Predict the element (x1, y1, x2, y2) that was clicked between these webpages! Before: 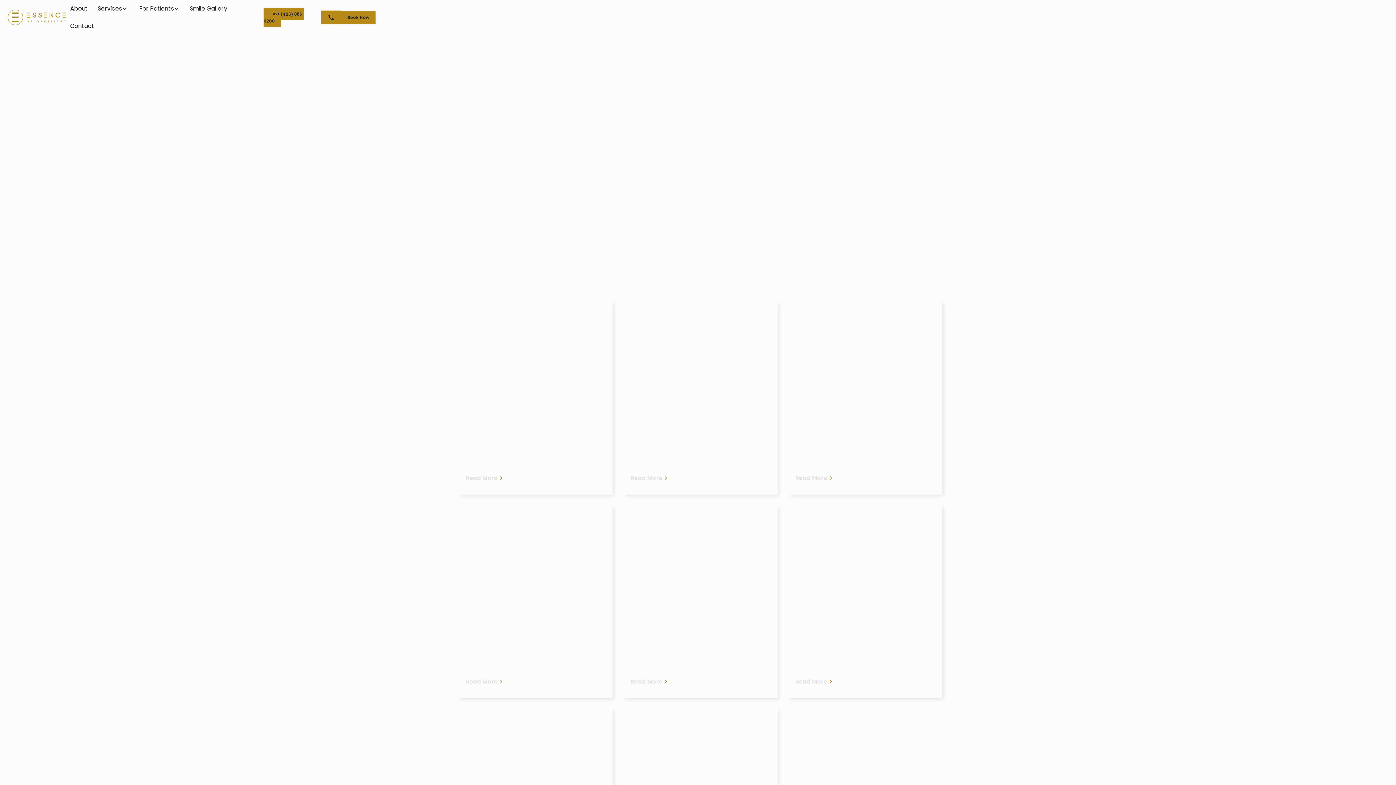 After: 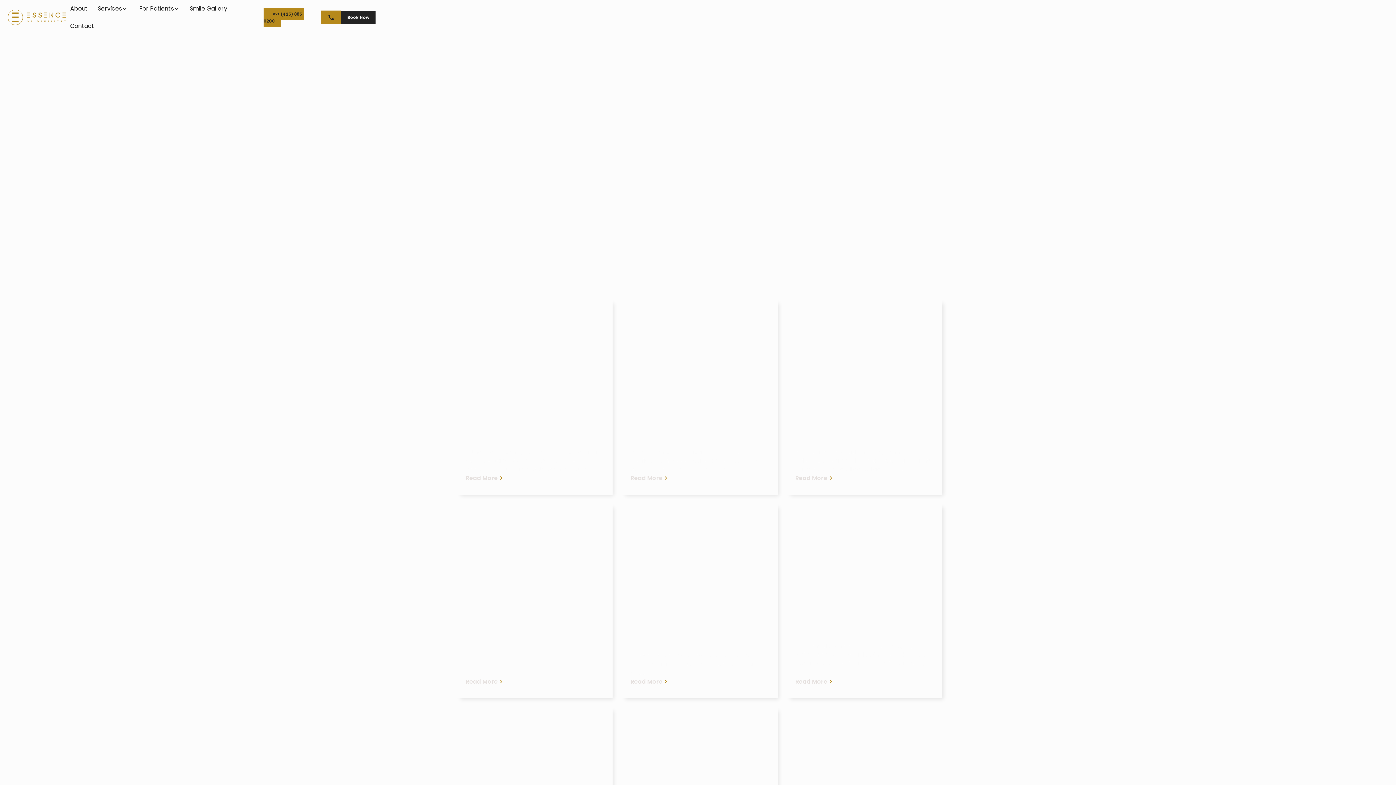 Action: label: Book Now bbox: (341, 11, 375, 23)